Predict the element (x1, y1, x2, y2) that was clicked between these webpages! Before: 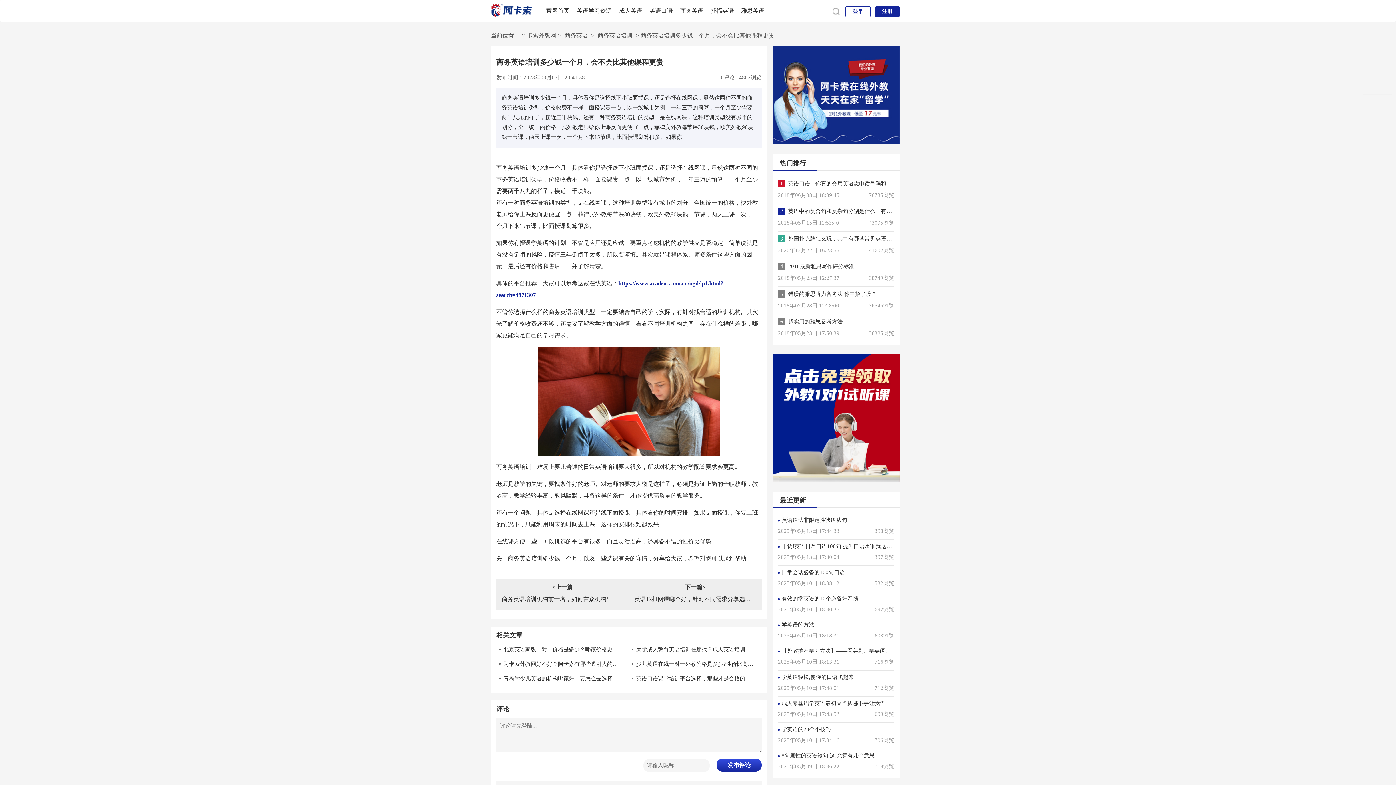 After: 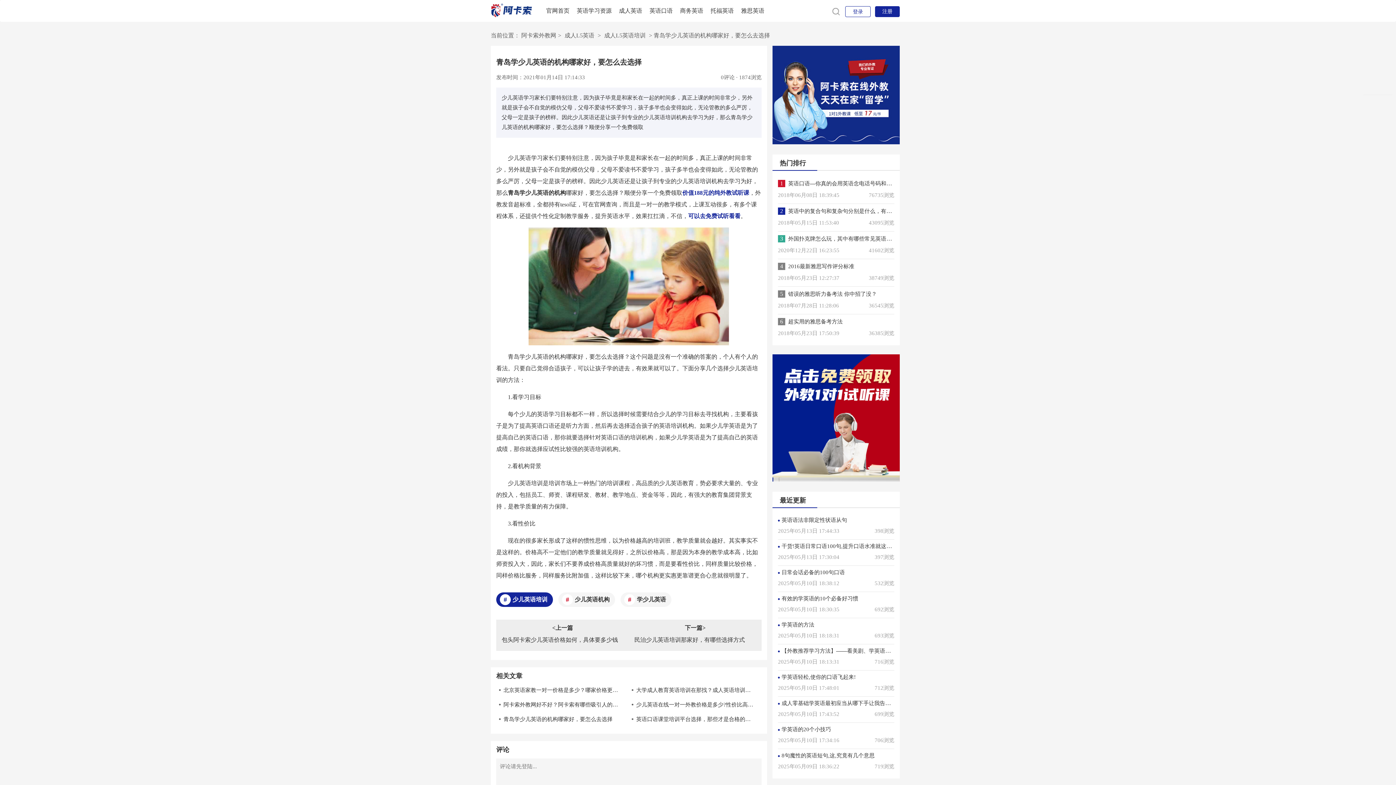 Action: label: 青岛学少儿英语的机构哪家好，要怎么去选择 bbox: (503, 673, 622, 684)